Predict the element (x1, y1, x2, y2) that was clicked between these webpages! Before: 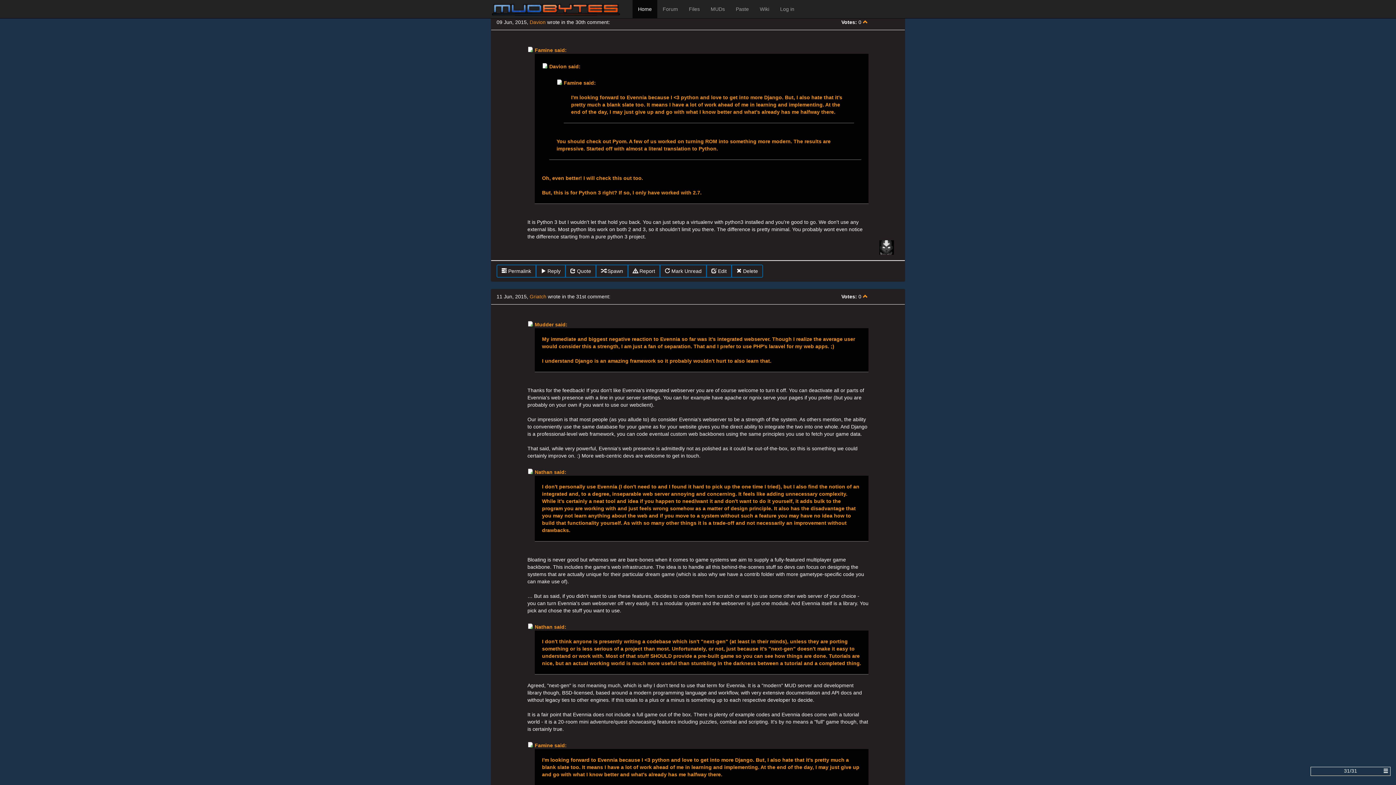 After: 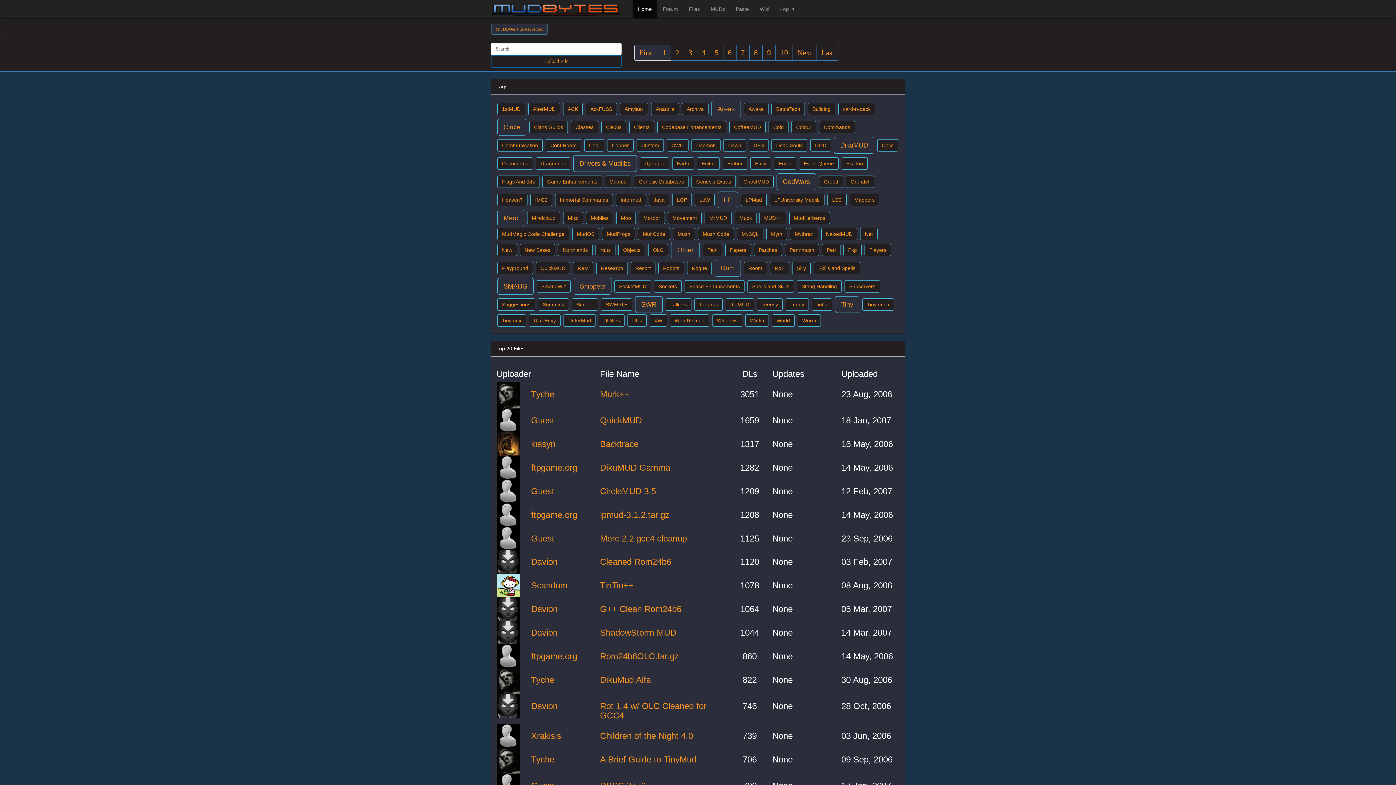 Action: label: Files bbox: (683, 0, 705, 18)